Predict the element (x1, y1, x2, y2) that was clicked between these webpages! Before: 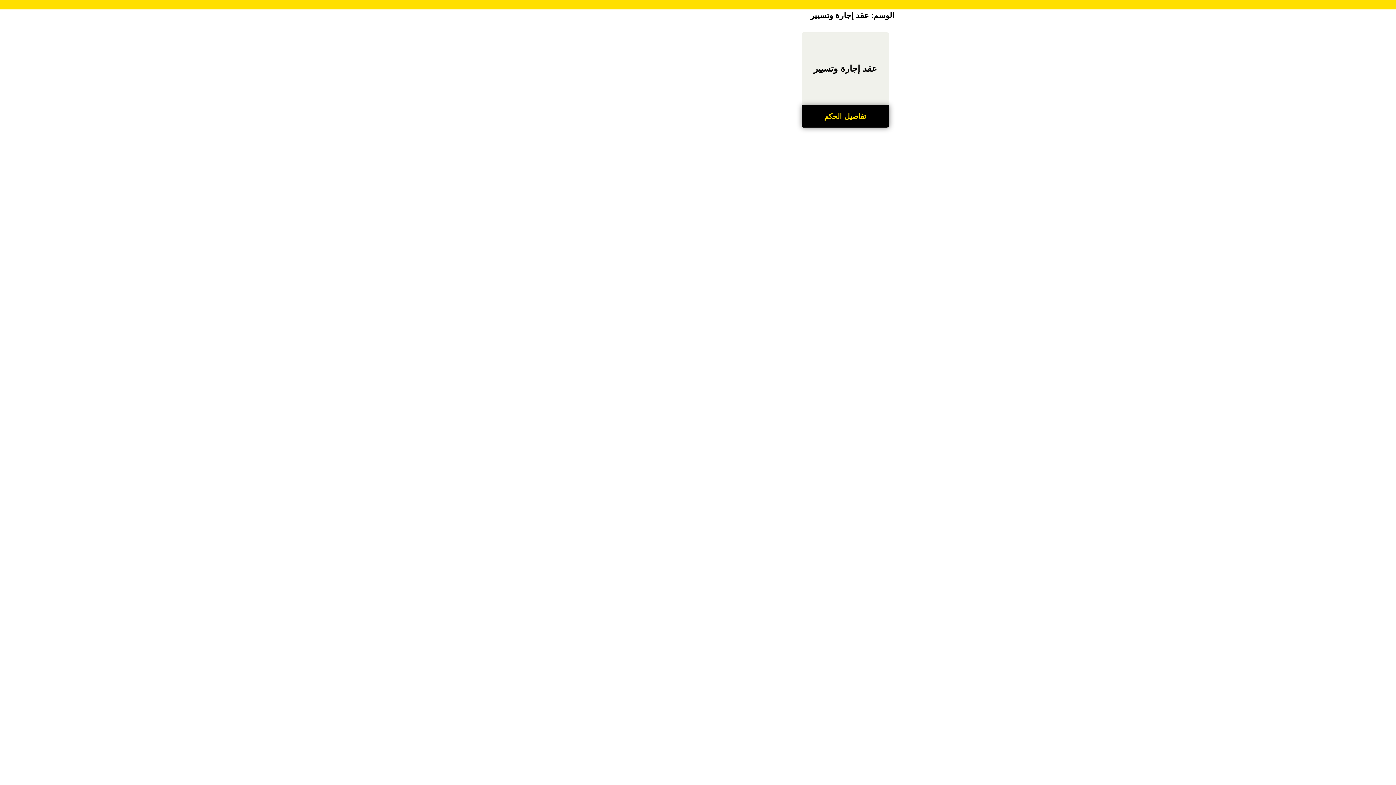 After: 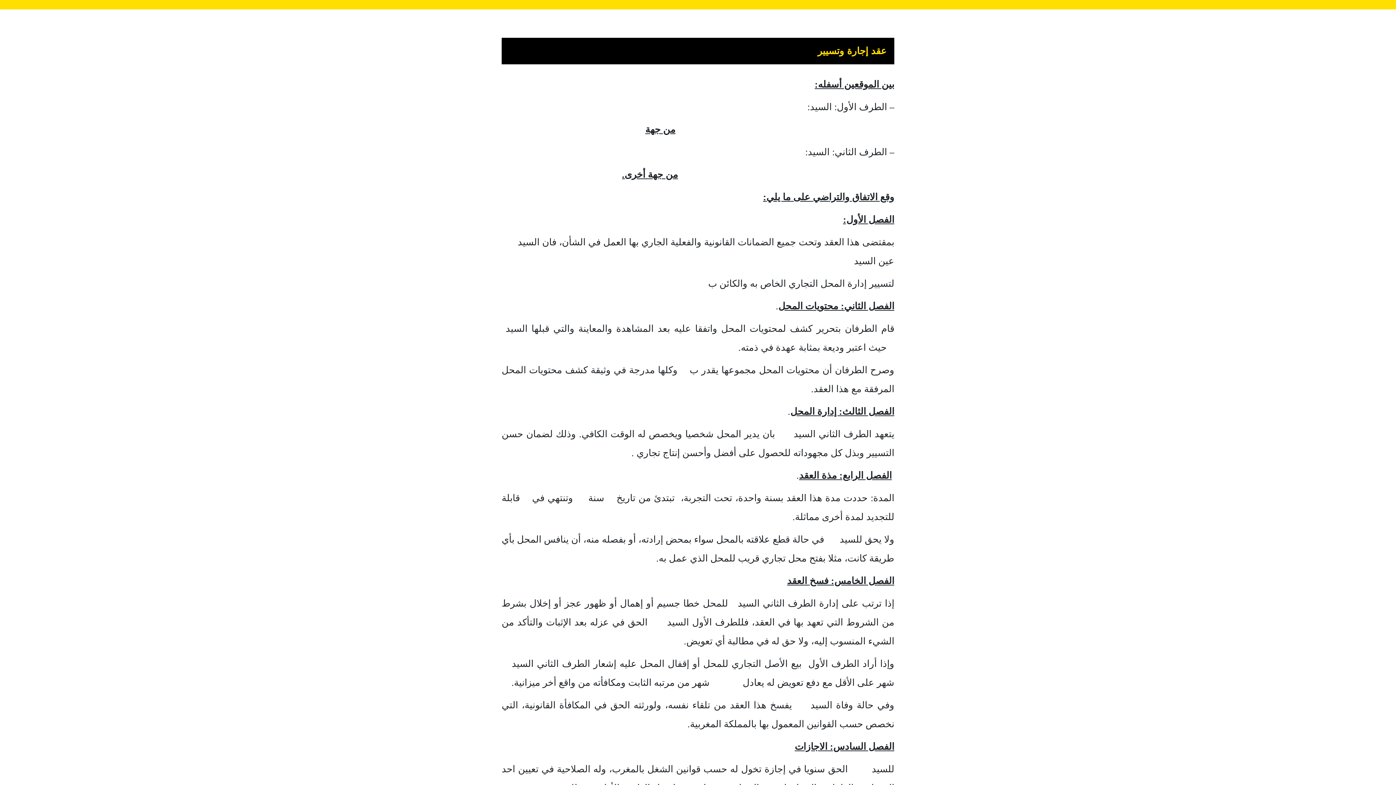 Action: bbox: (801, 105, 889, 127) label: تفاصيل الحكم